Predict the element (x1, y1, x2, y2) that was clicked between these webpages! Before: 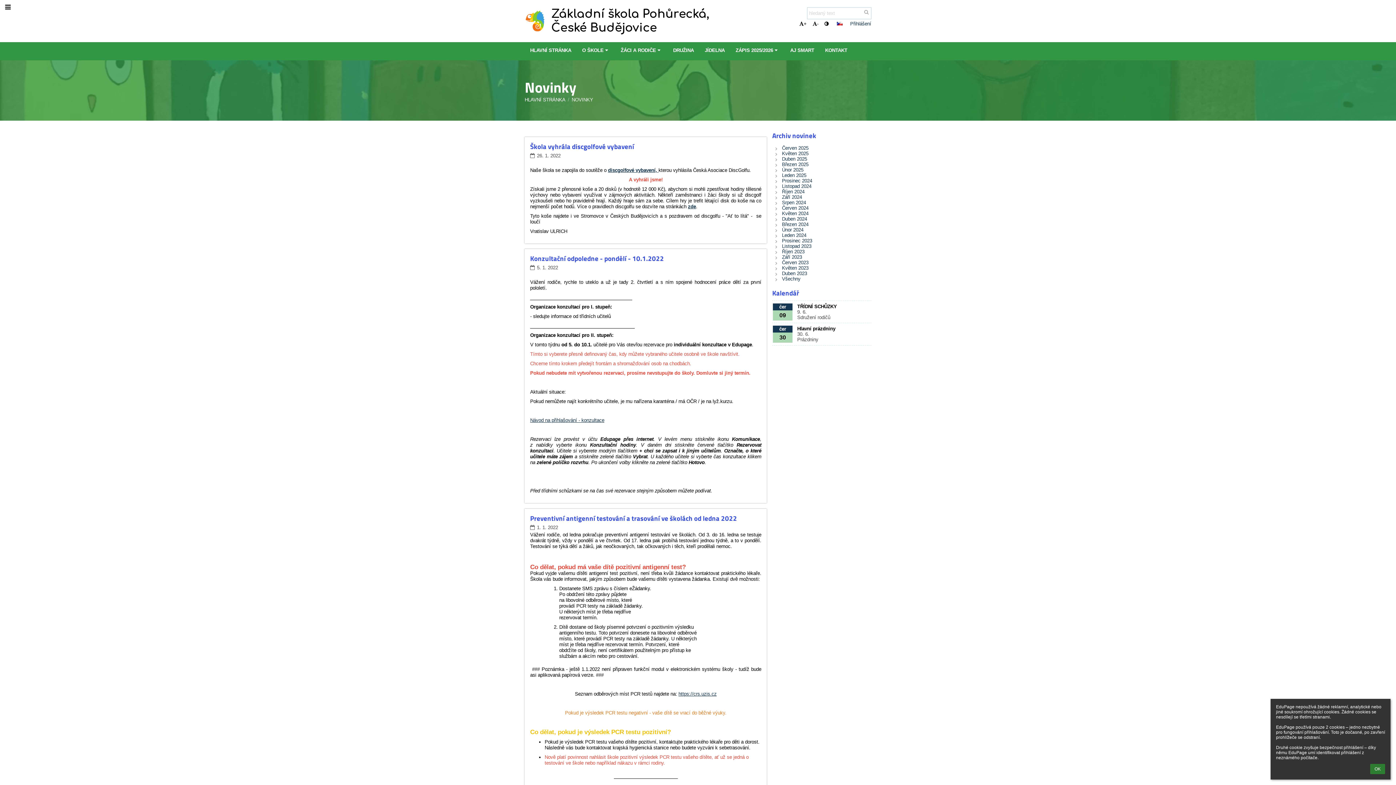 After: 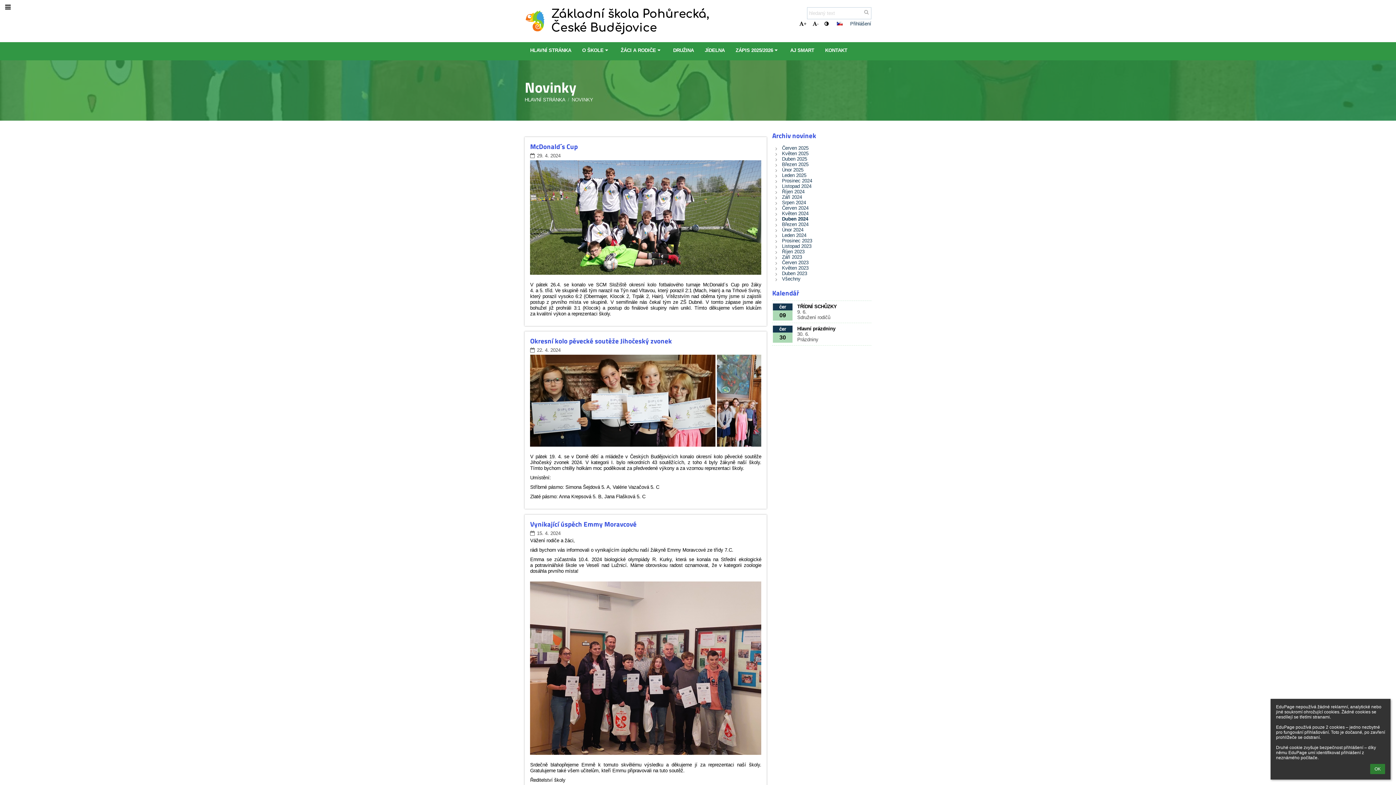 Action: bbox: (782, 216, 871, 221) label: Duben 2024